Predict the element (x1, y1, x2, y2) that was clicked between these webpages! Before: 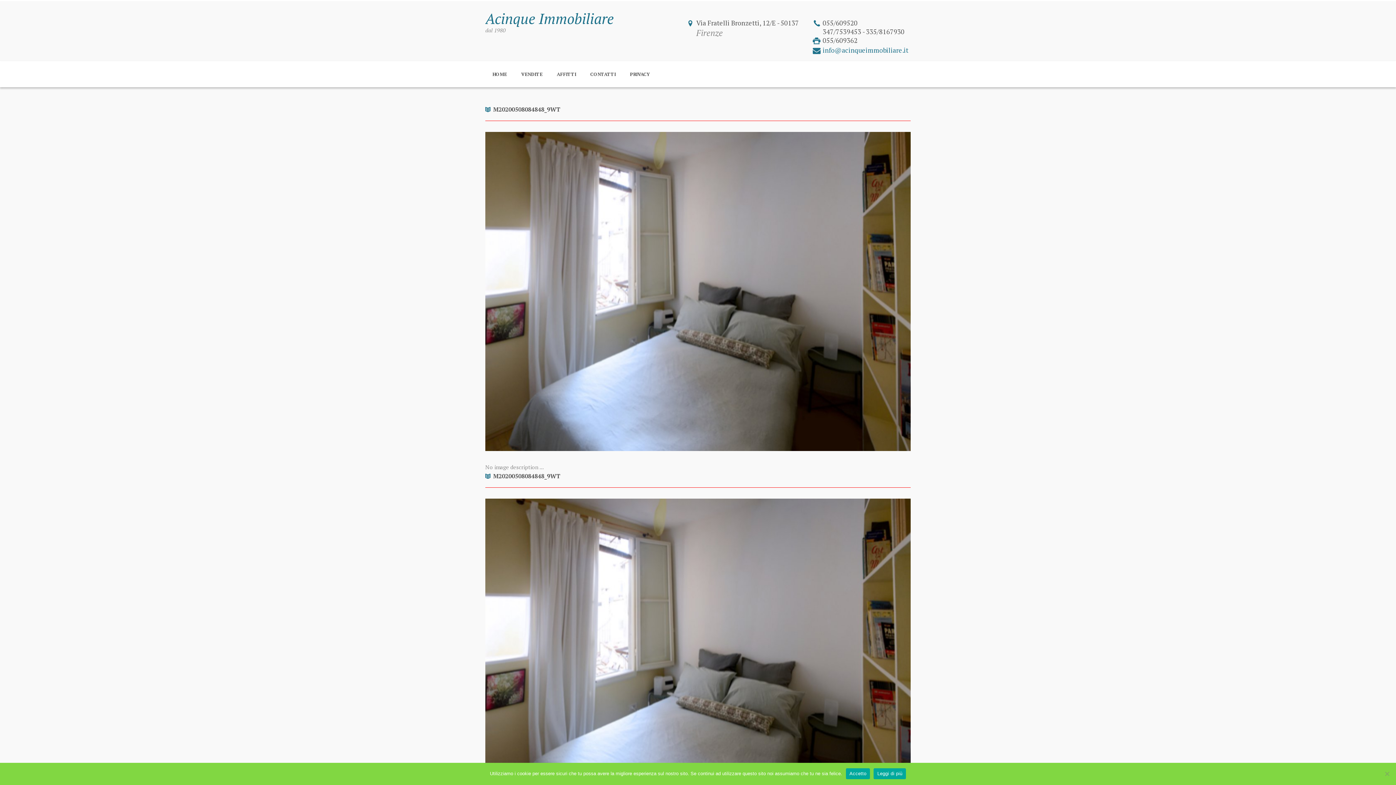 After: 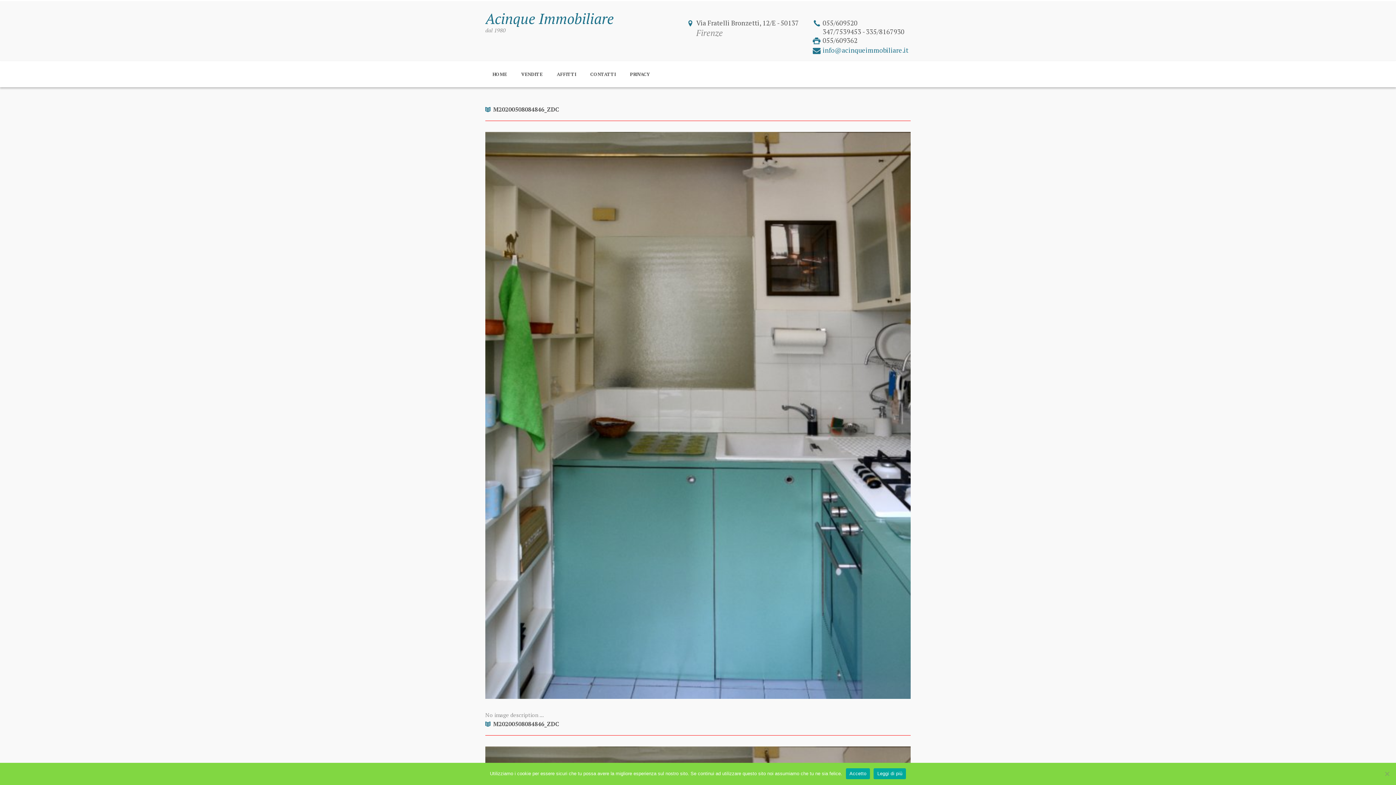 Action: label: Previous item
M20200508084846_zdC bbox: (485, 262, 698, 320)